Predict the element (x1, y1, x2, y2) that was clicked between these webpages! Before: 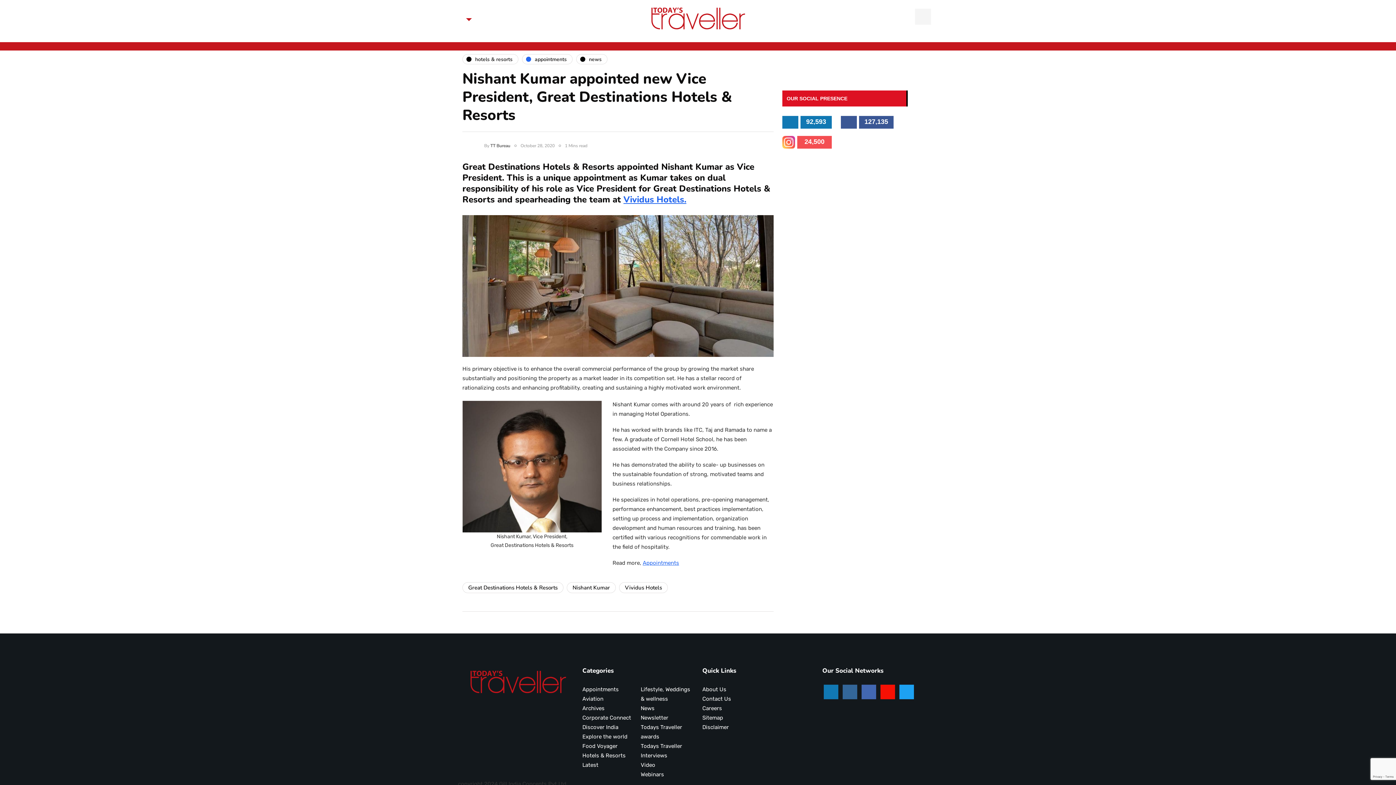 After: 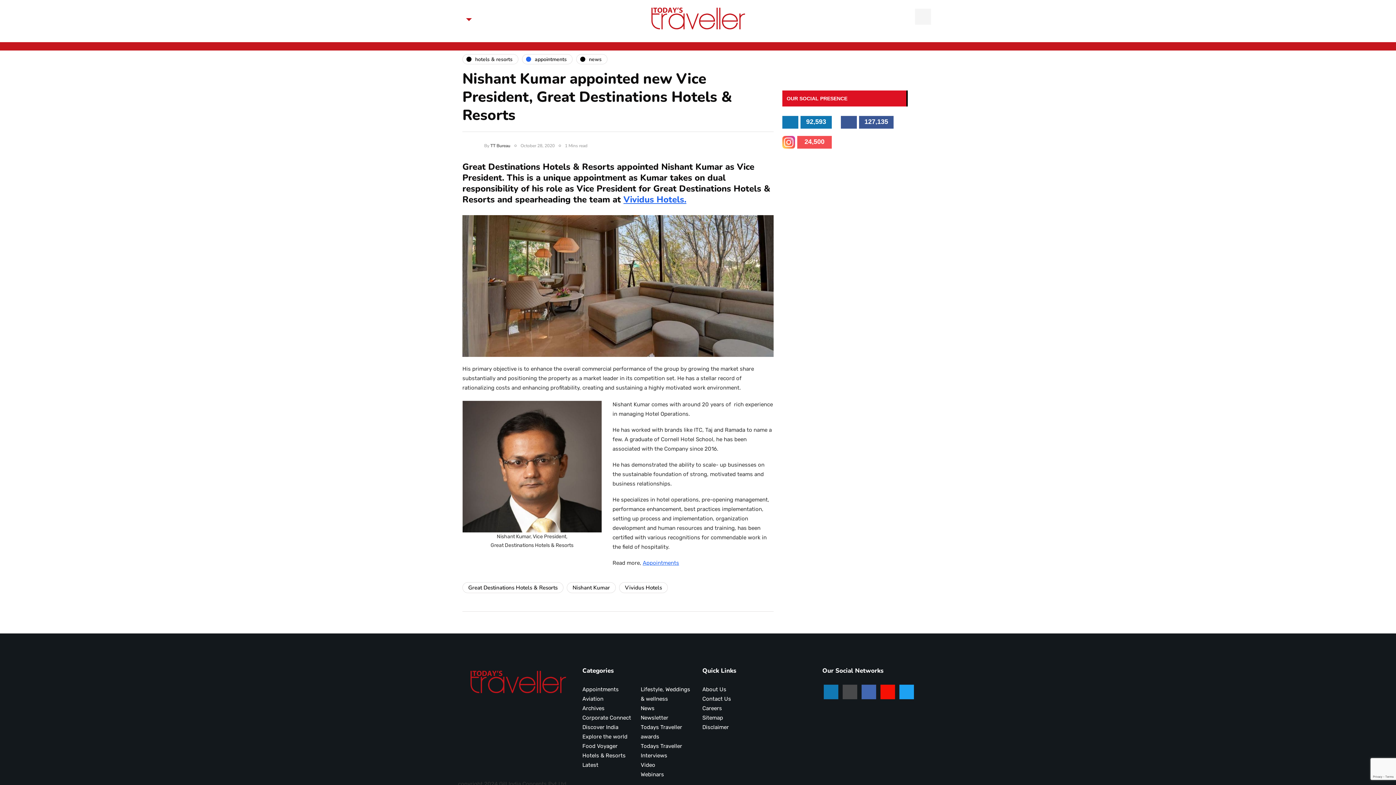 Action: bbox: (842, 685, 857, 699)